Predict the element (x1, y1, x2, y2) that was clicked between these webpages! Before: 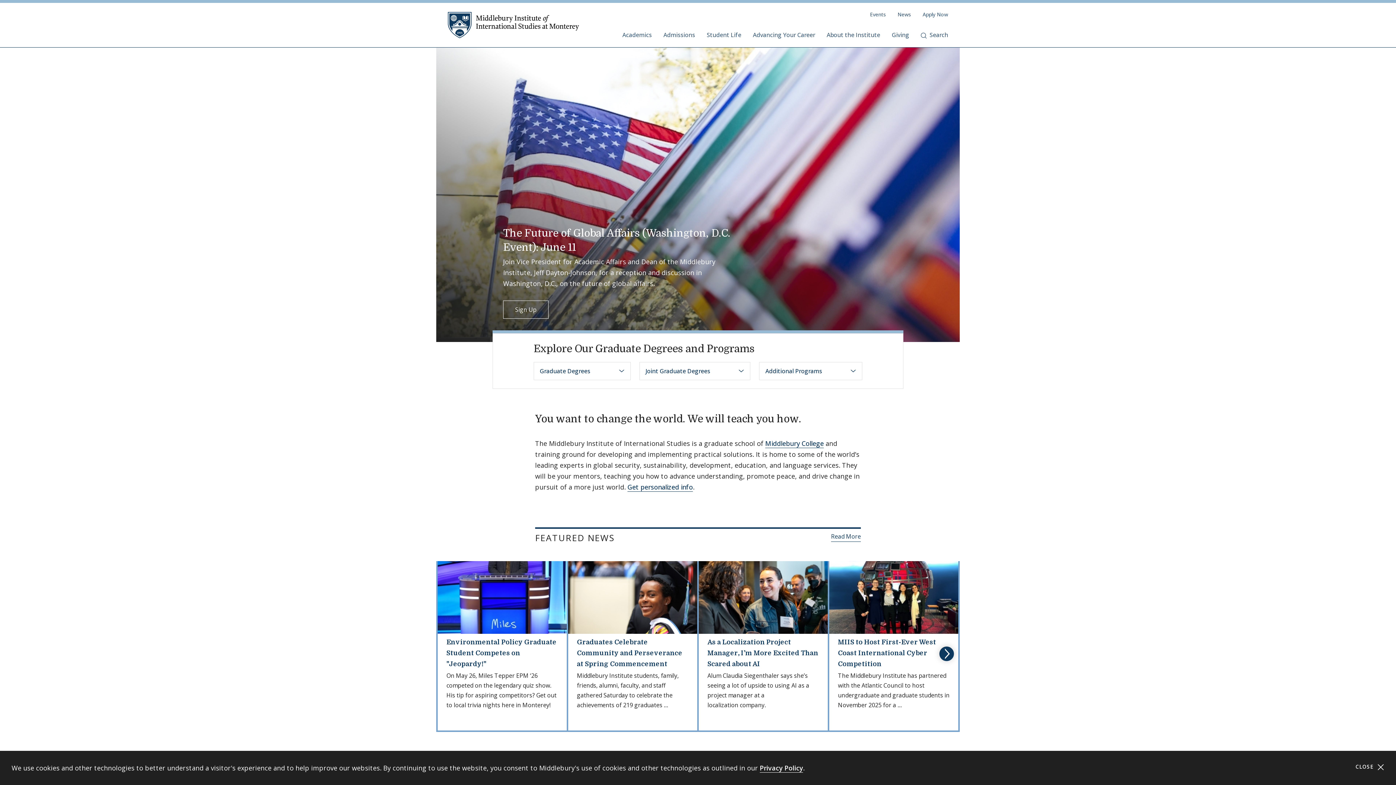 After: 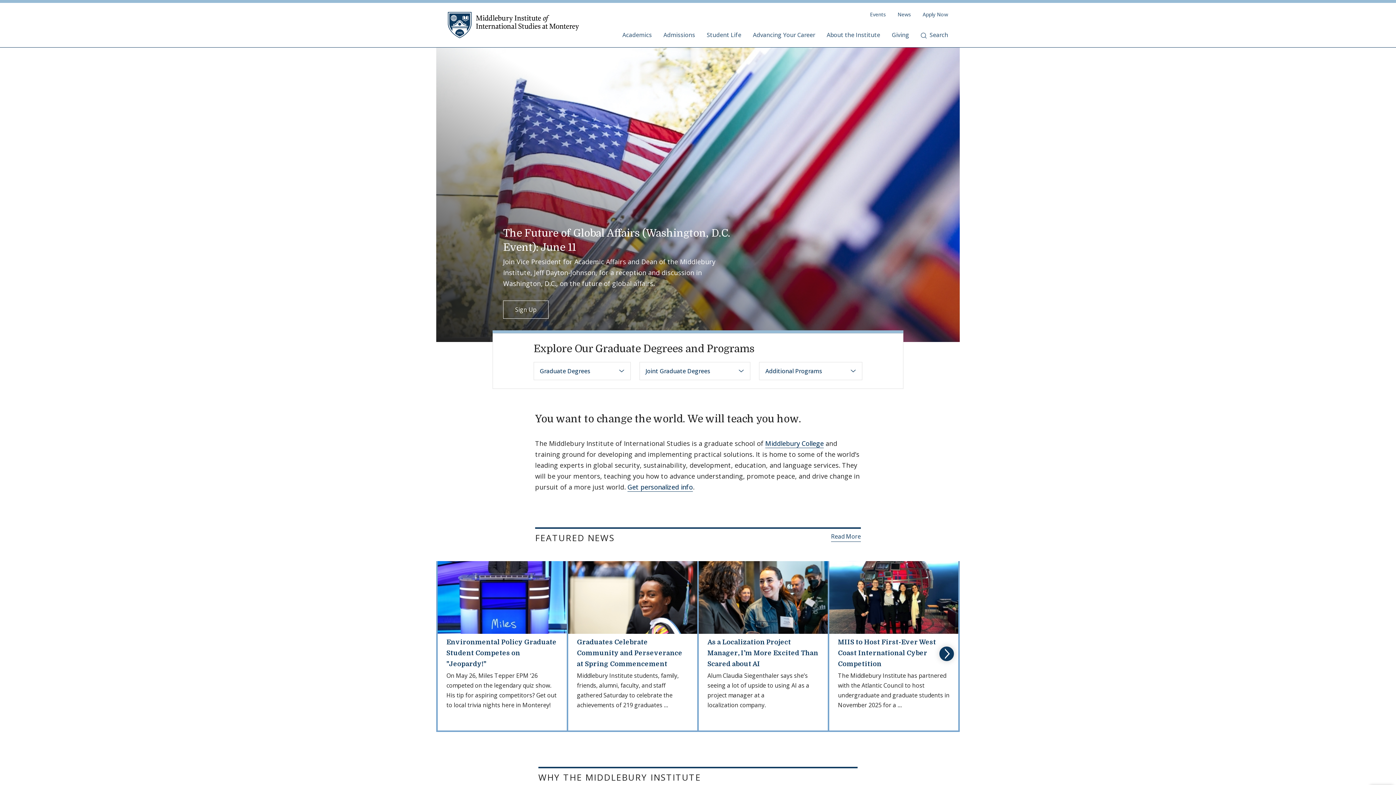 Action: label: Close cookie consent banner bbox: (1355, 762, 1384, 771)